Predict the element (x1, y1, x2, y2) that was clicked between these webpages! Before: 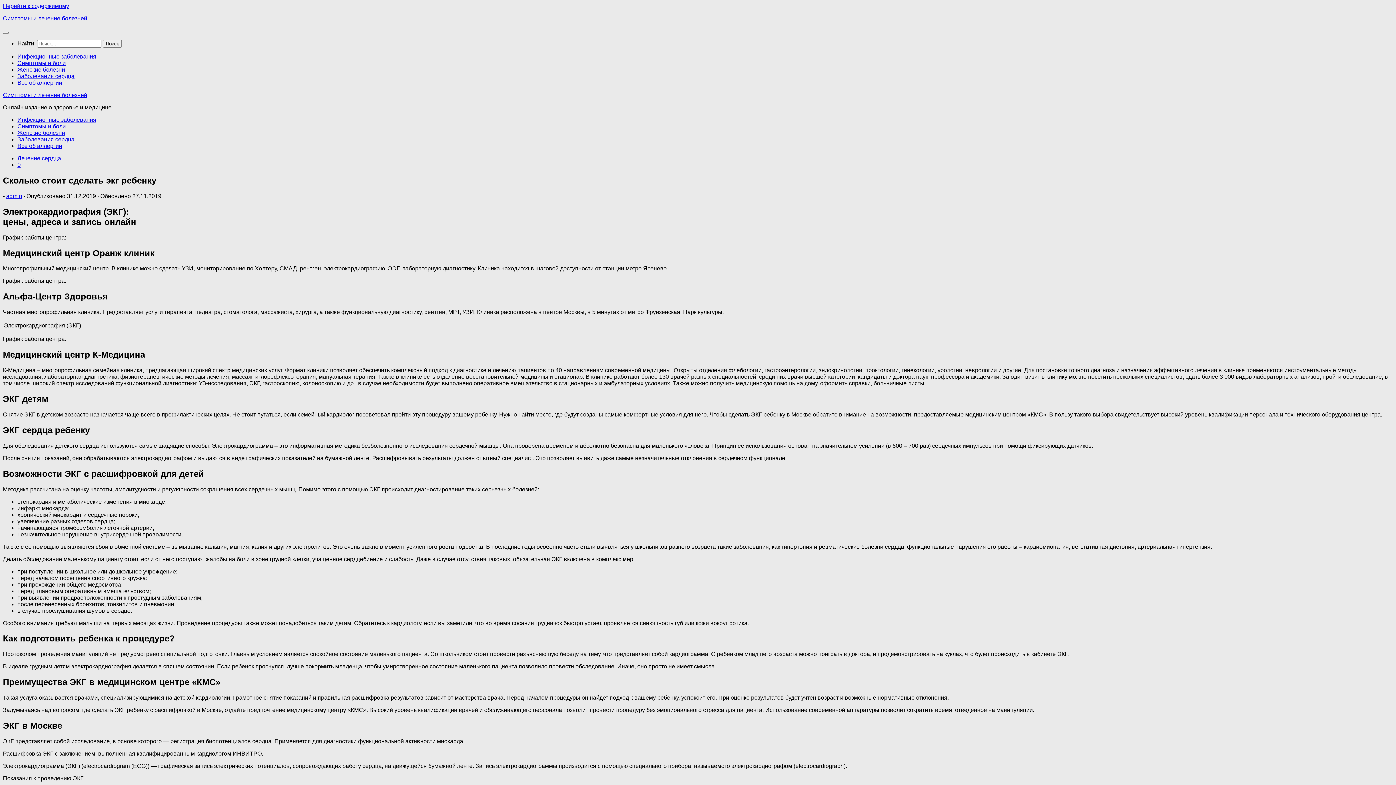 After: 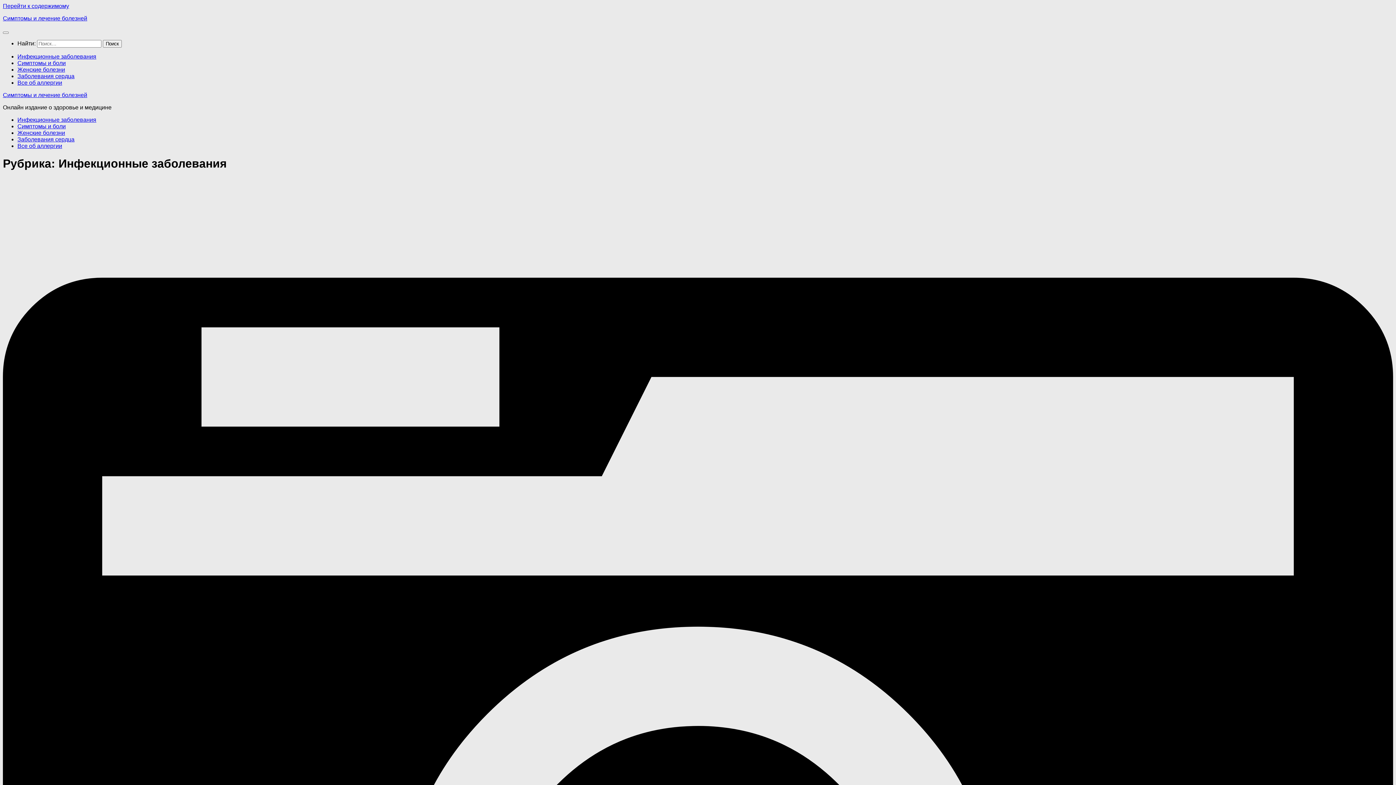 Action: bbox: (17, 53, 96, 59) label: Инфекционные заболевания